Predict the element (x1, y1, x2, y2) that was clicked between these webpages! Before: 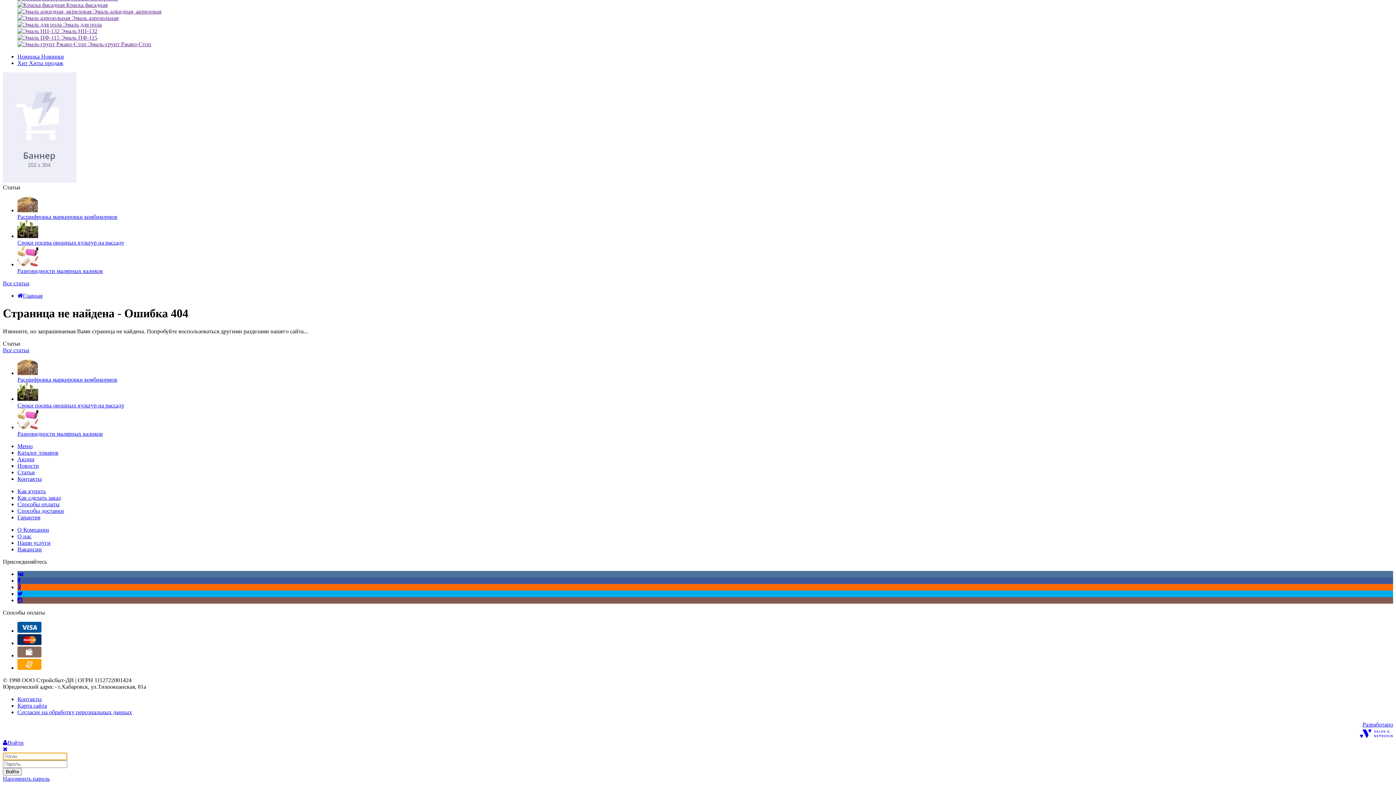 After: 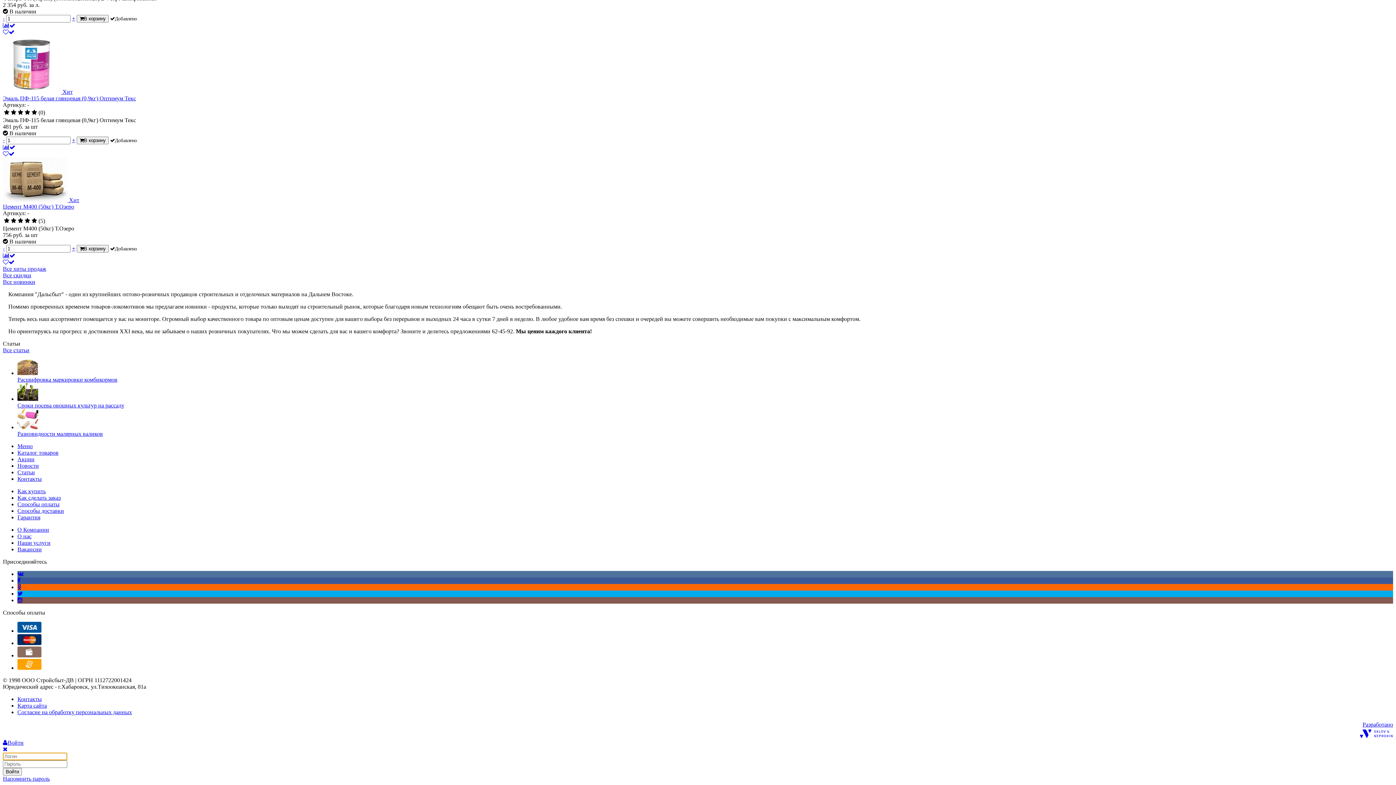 Action: bbox: (17, 292, 42, 298) label: Главная